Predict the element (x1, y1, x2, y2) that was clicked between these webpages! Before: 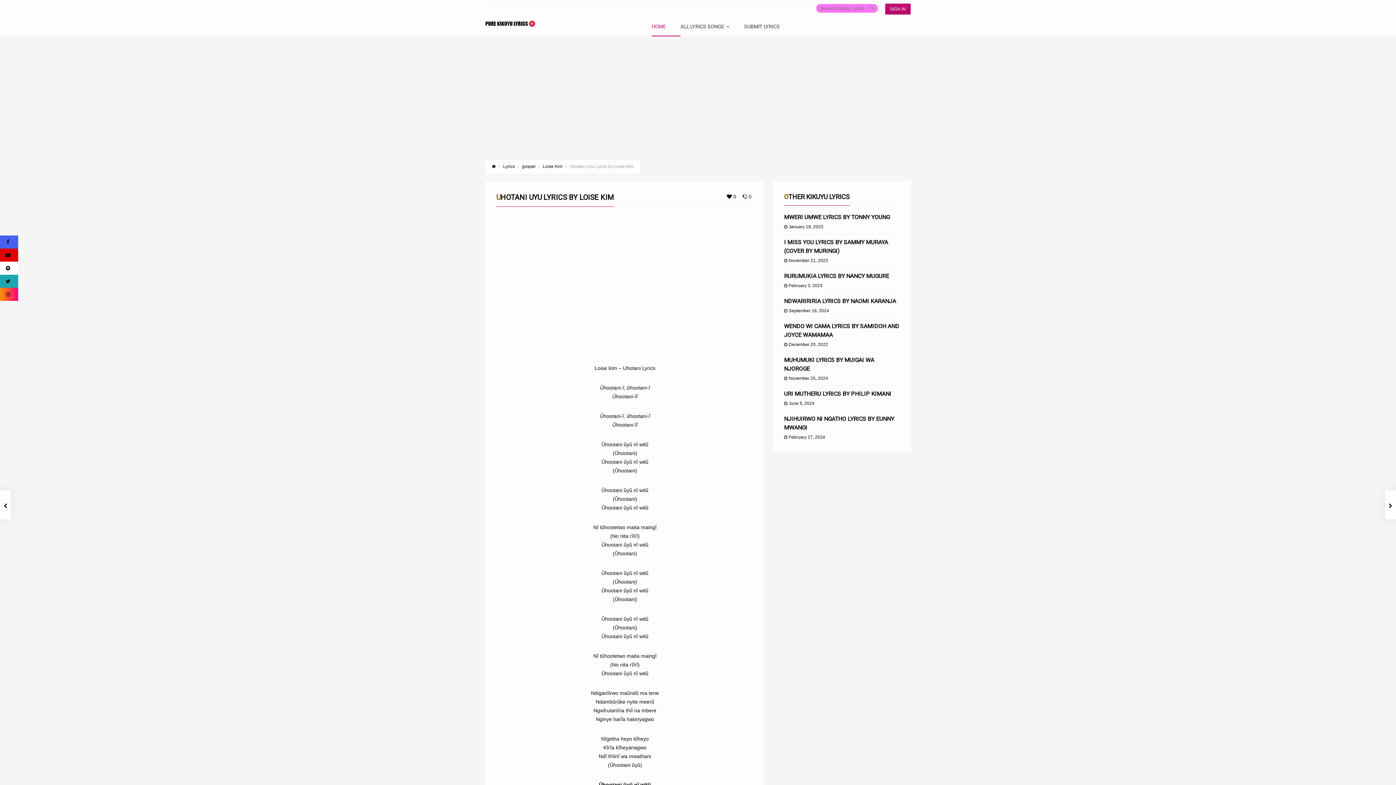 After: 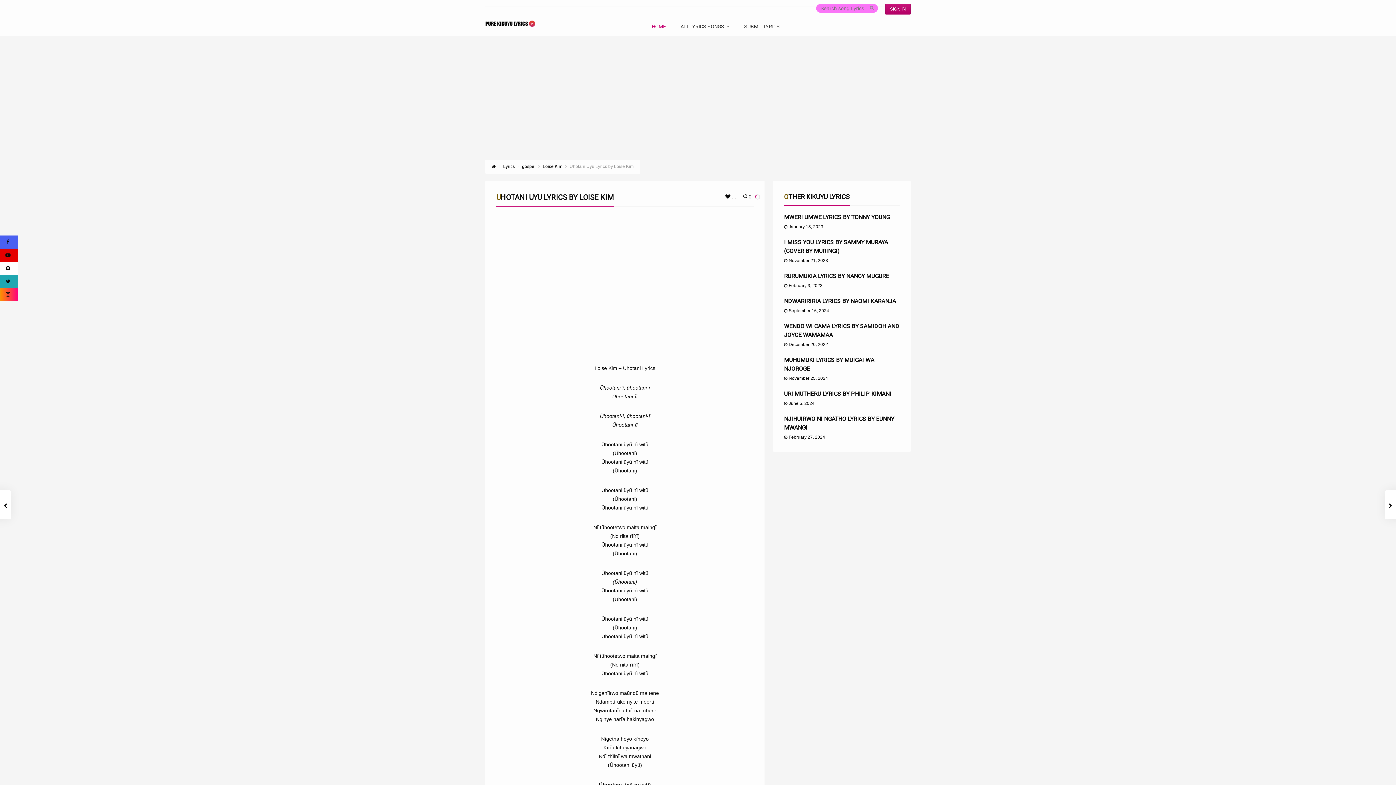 Action: label:  0 bbox: (724, 192, 738, 201)